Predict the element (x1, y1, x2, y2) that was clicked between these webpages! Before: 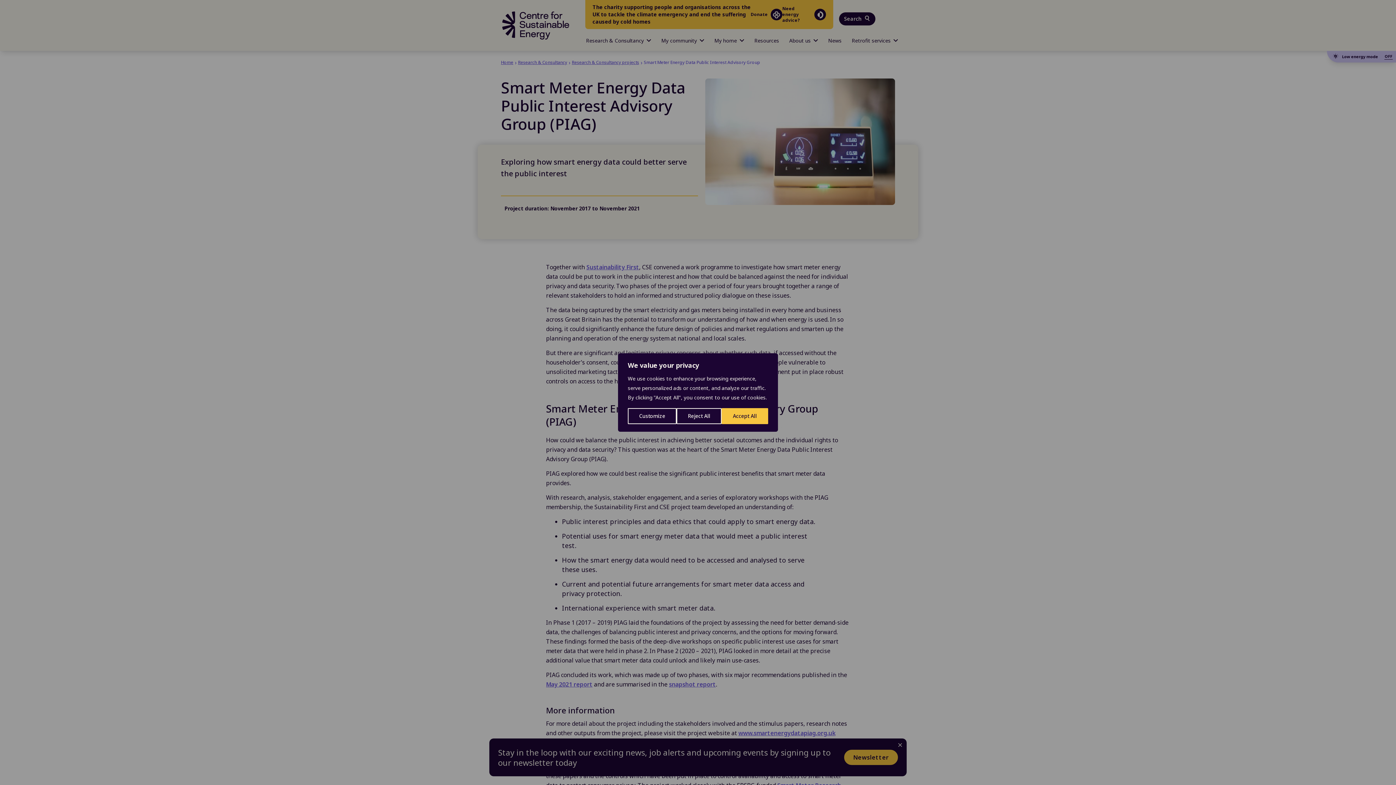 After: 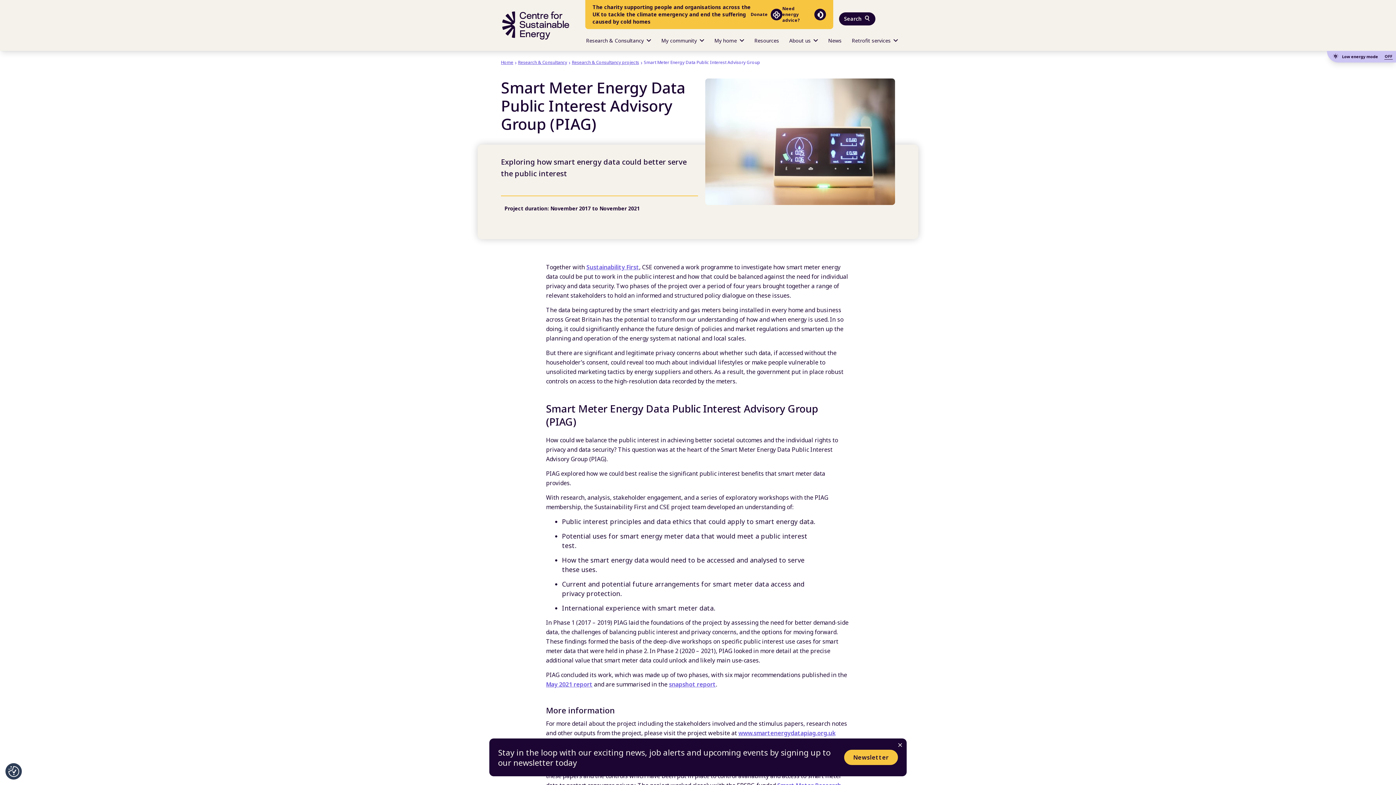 Action: bbox: (721, 408, 768, 424) label: Accept All